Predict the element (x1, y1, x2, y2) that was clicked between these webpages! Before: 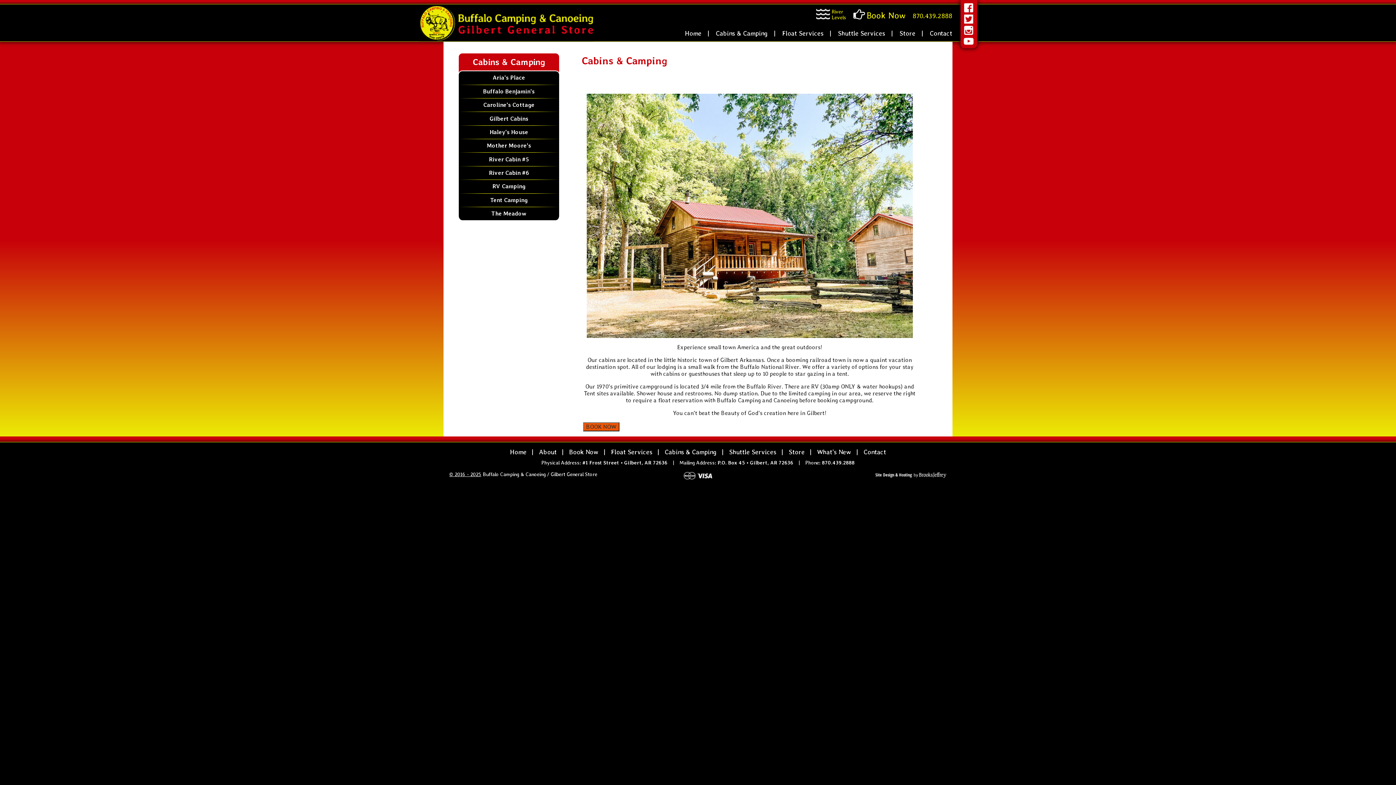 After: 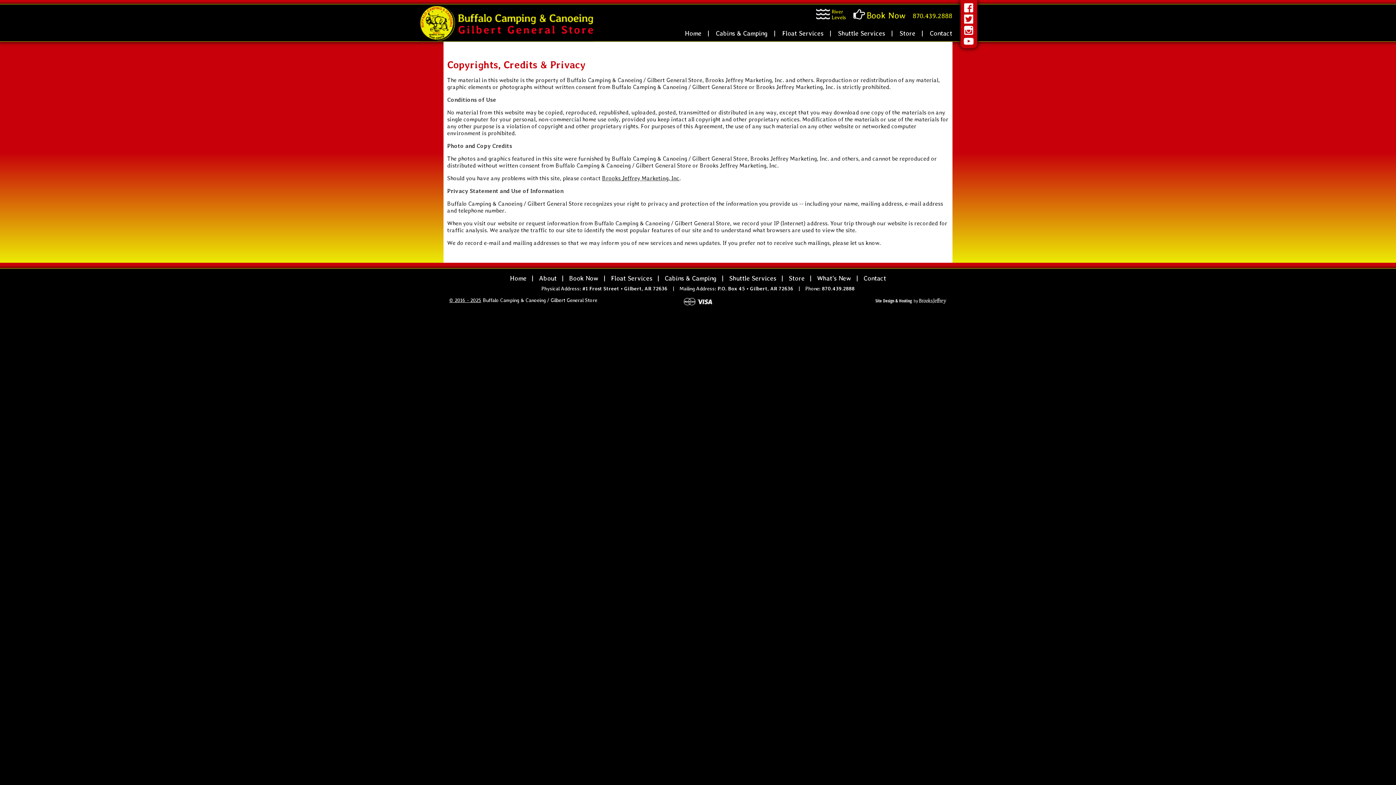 Action: bbox: (449, 471, 481, 477) label: © 2016 - 2025